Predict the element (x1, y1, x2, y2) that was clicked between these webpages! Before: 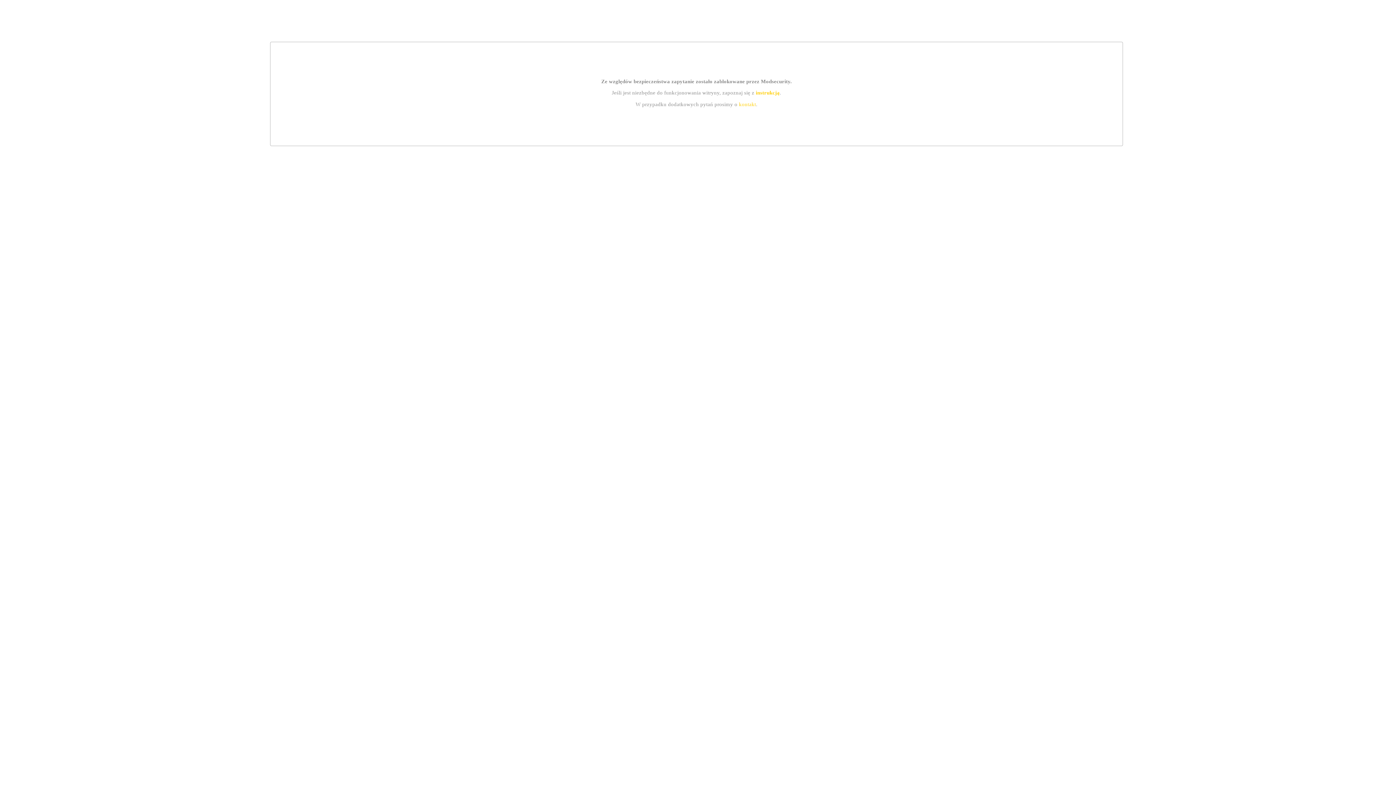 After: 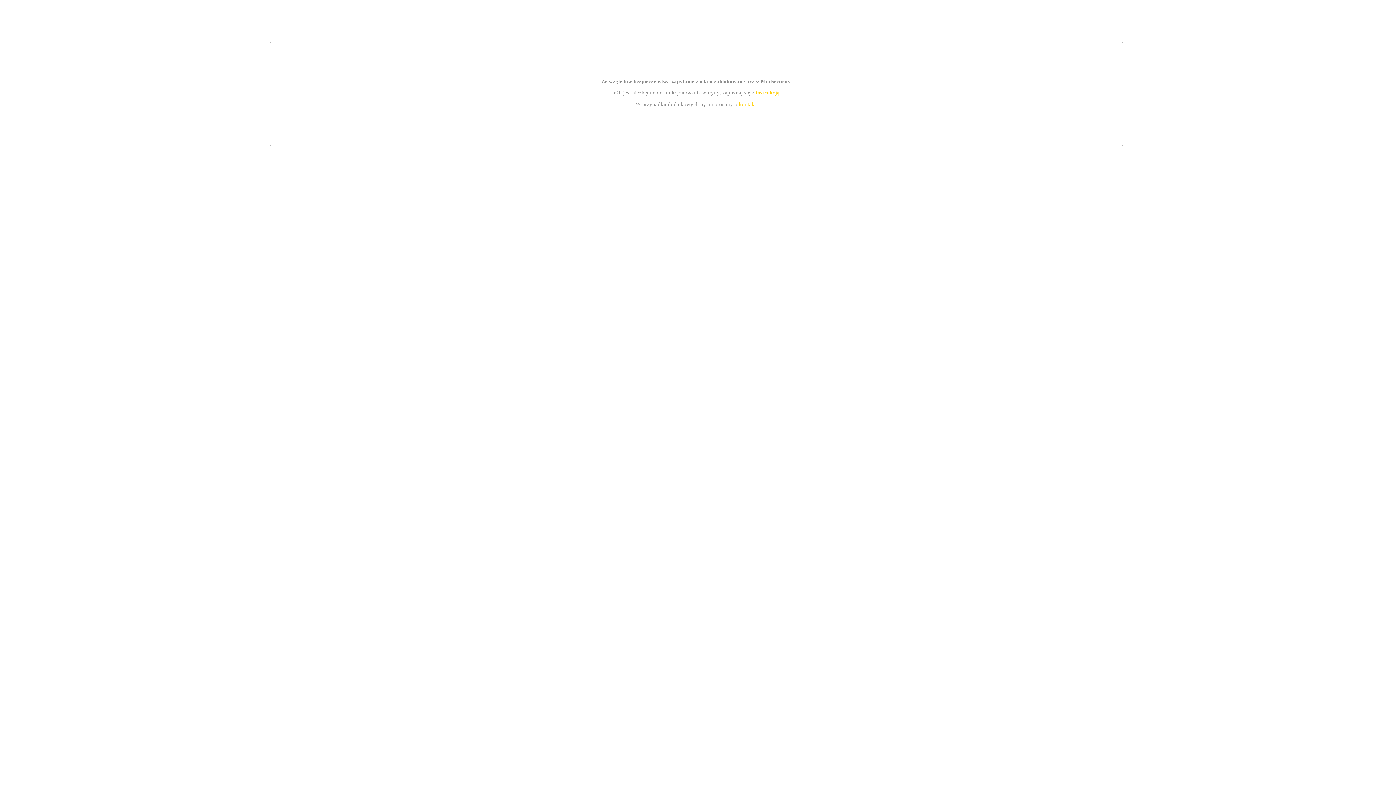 Action: label: instrukcją bbox: (755, 89, 779, 95)